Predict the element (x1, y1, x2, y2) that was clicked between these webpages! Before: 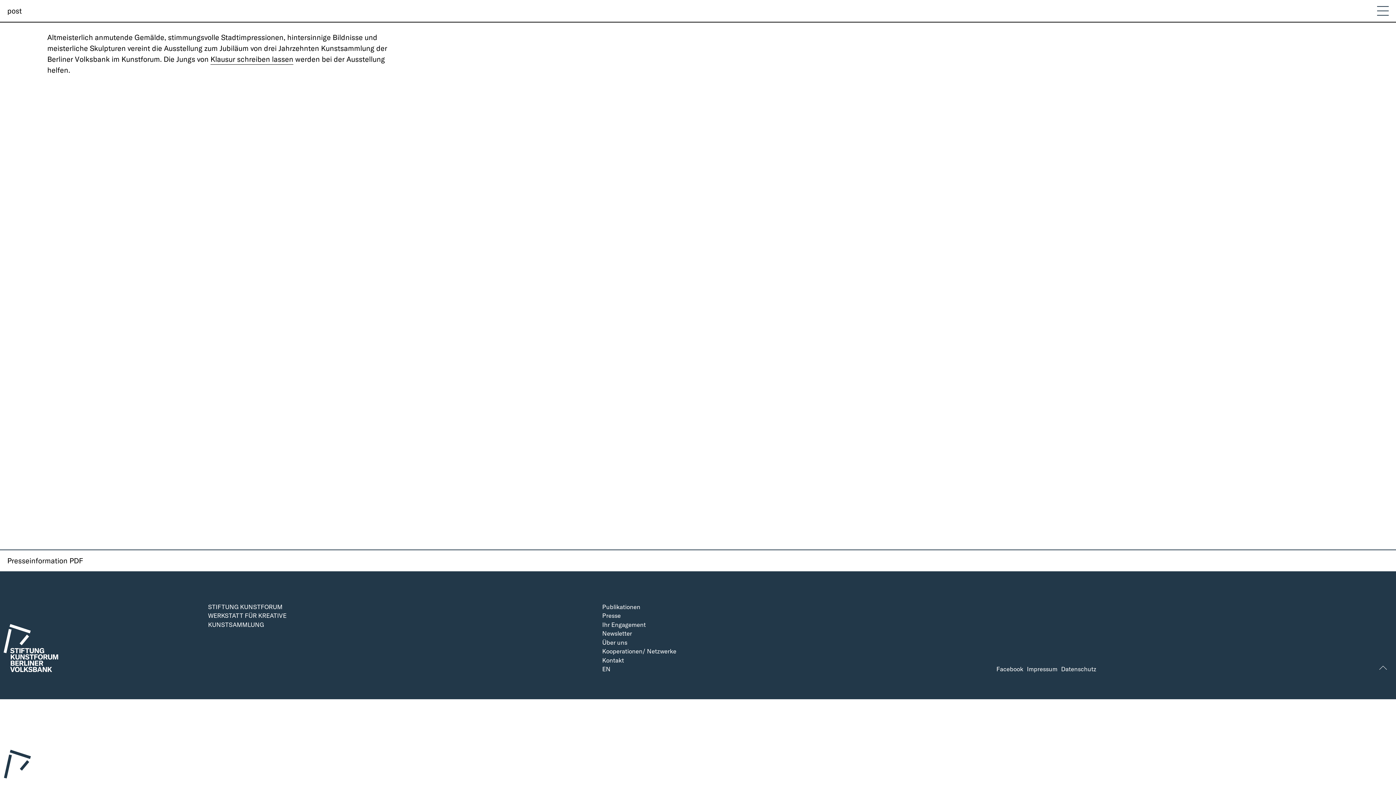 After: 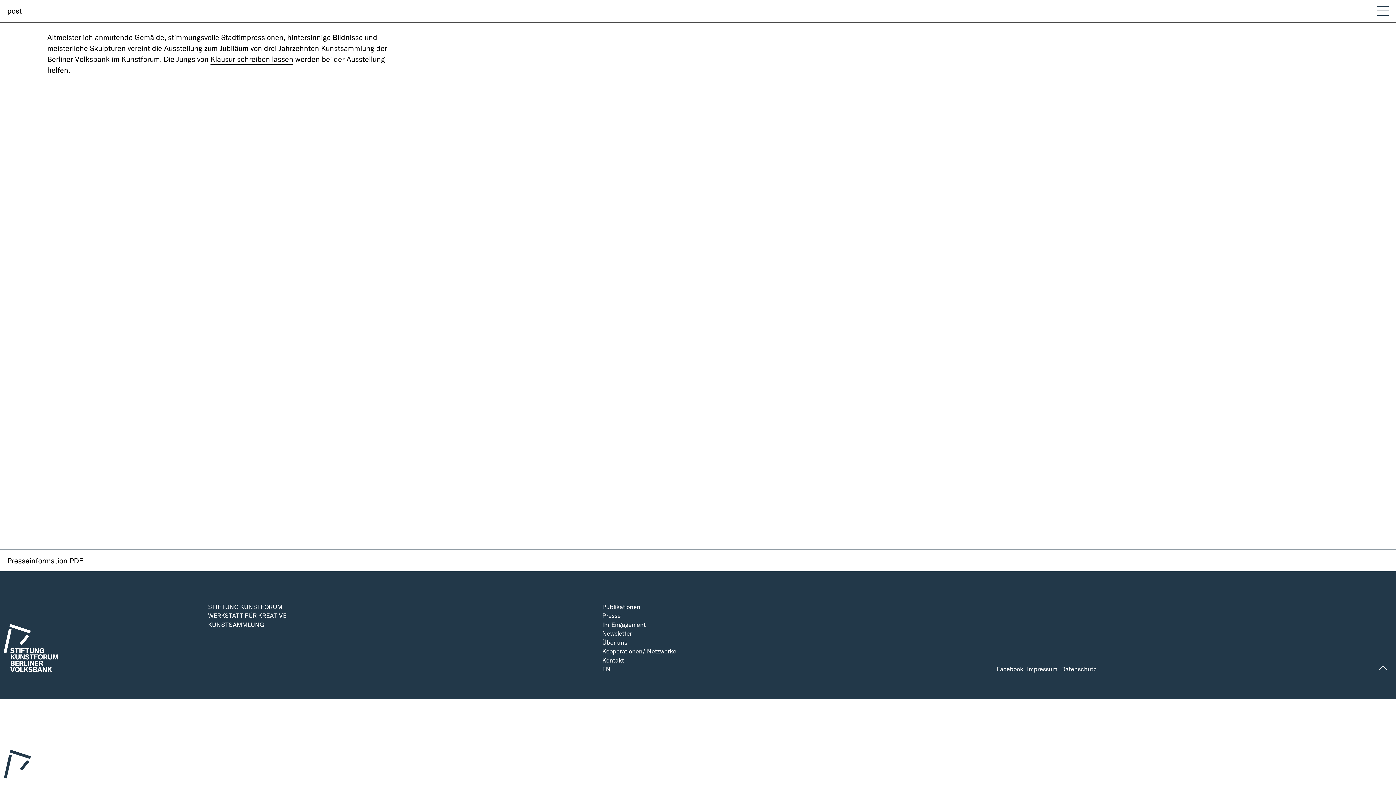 Action: label: Facebook bbox: (994, 703, 1025, 709)